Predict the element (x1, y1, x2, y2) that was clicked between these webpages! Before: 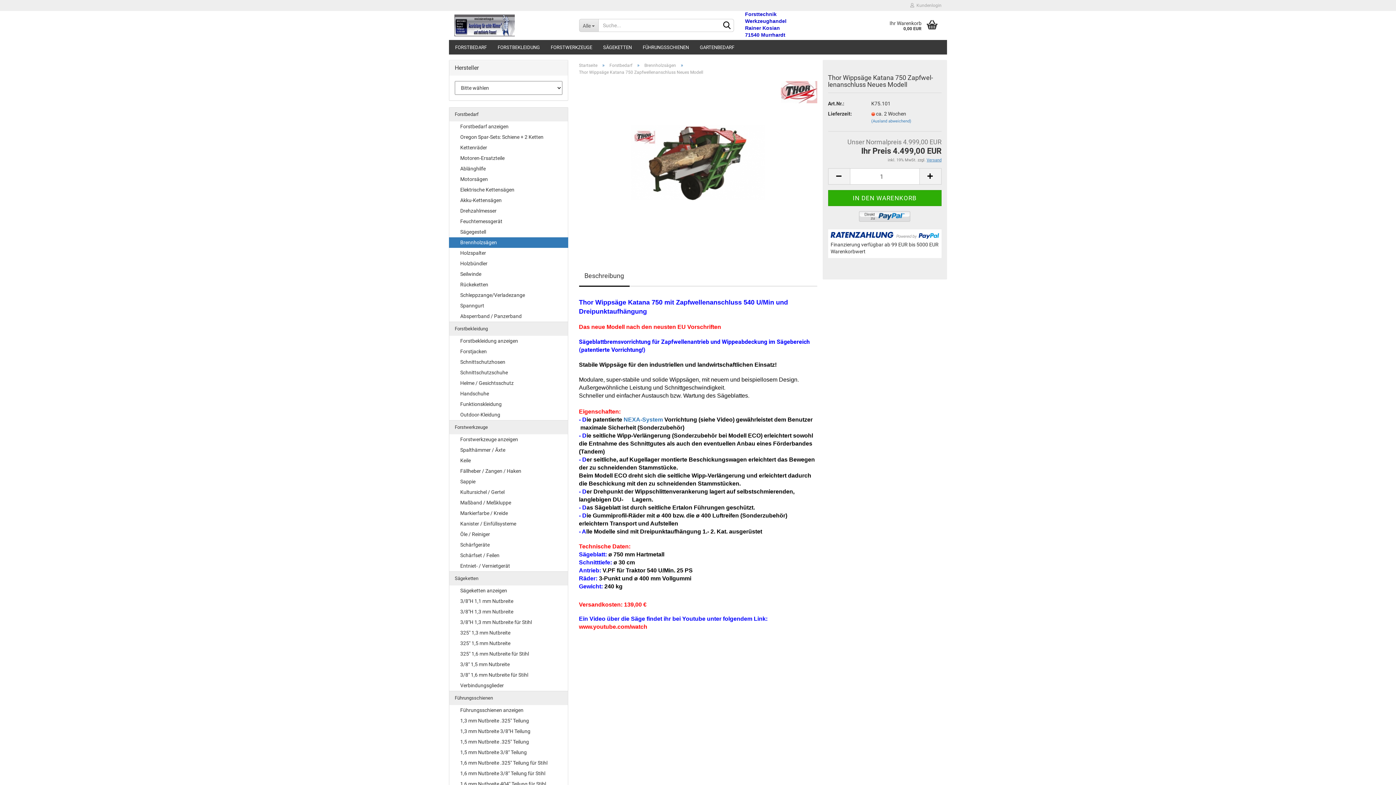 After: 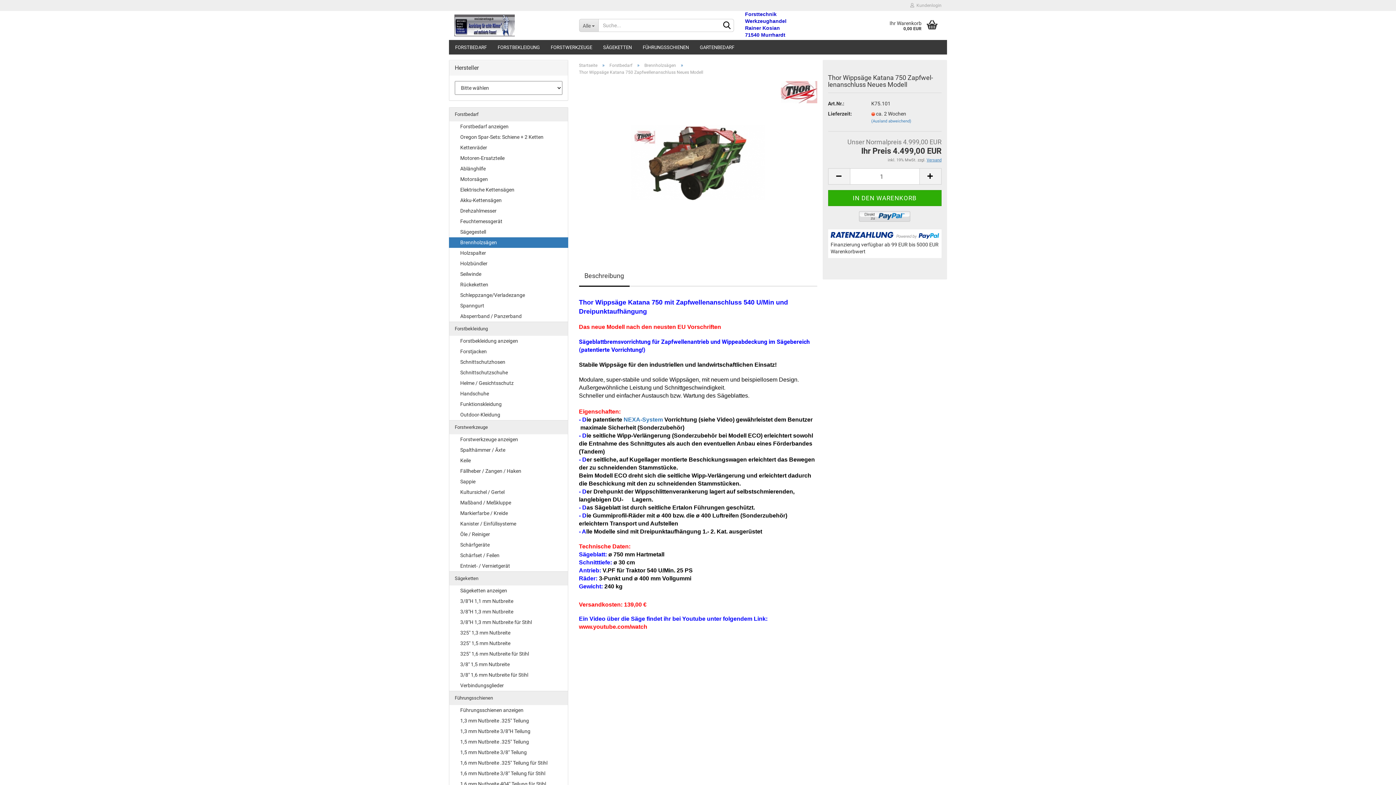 Action: bbox: (579, 267, 629, 285) label: Beschreibung